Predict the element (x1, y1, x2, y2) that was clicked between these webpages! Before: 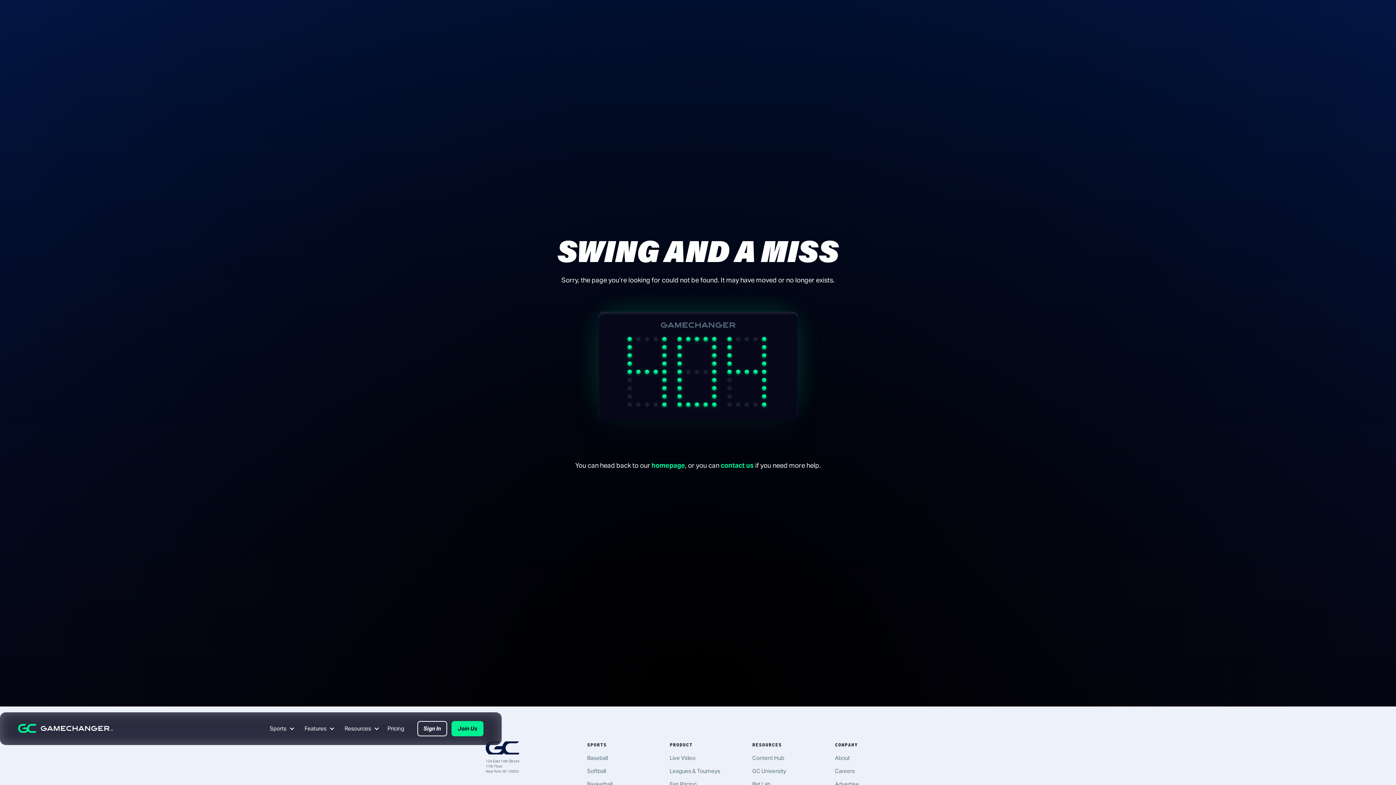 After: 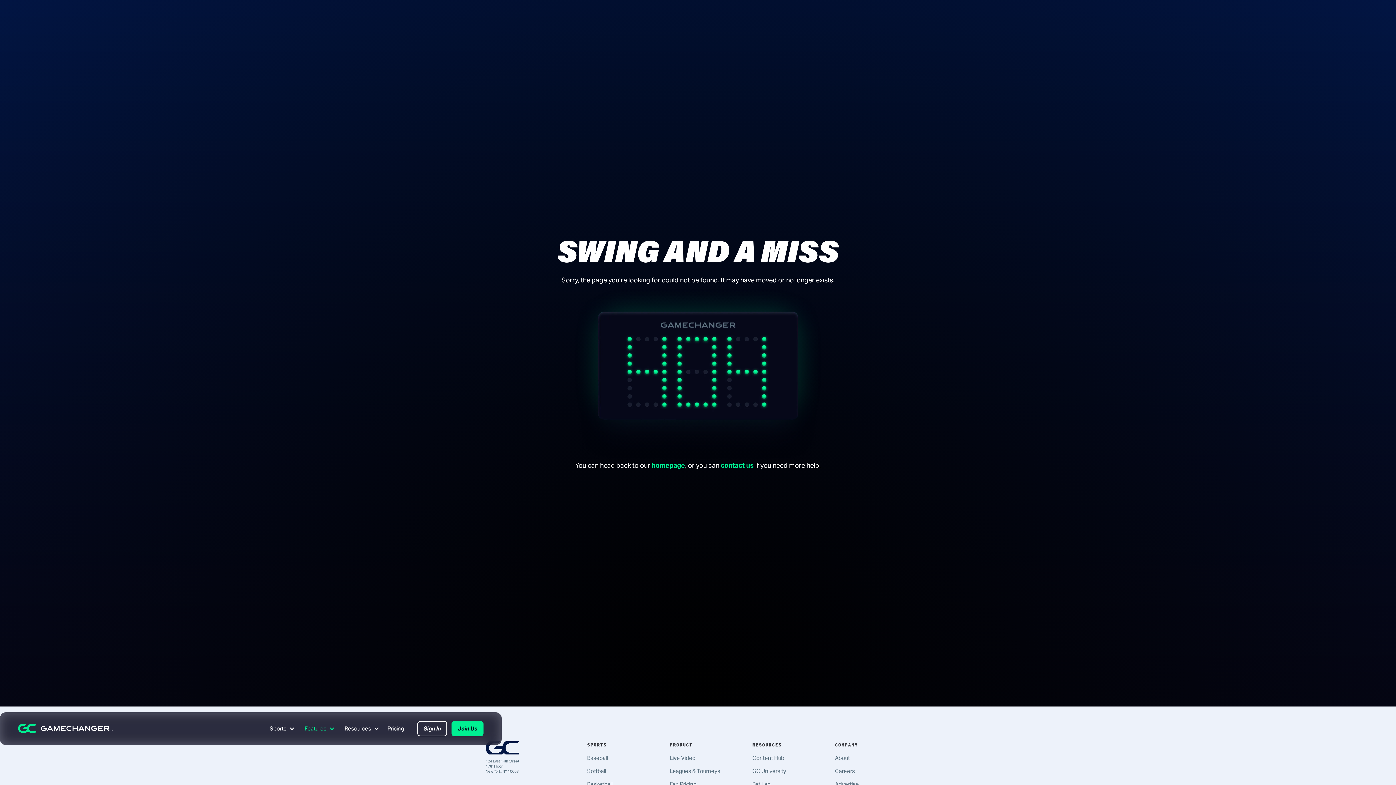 Action: bbox: (300, 712, 336, 745) label: Features